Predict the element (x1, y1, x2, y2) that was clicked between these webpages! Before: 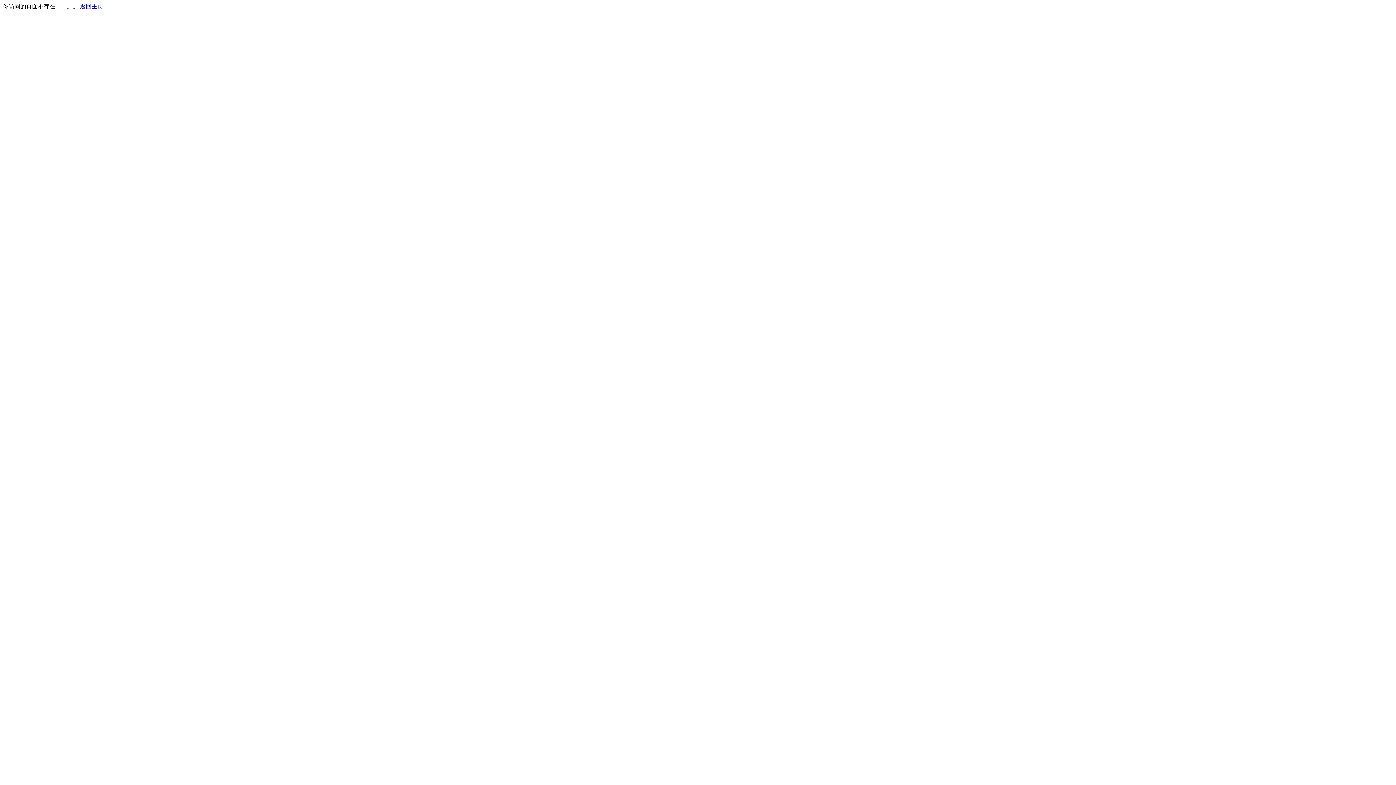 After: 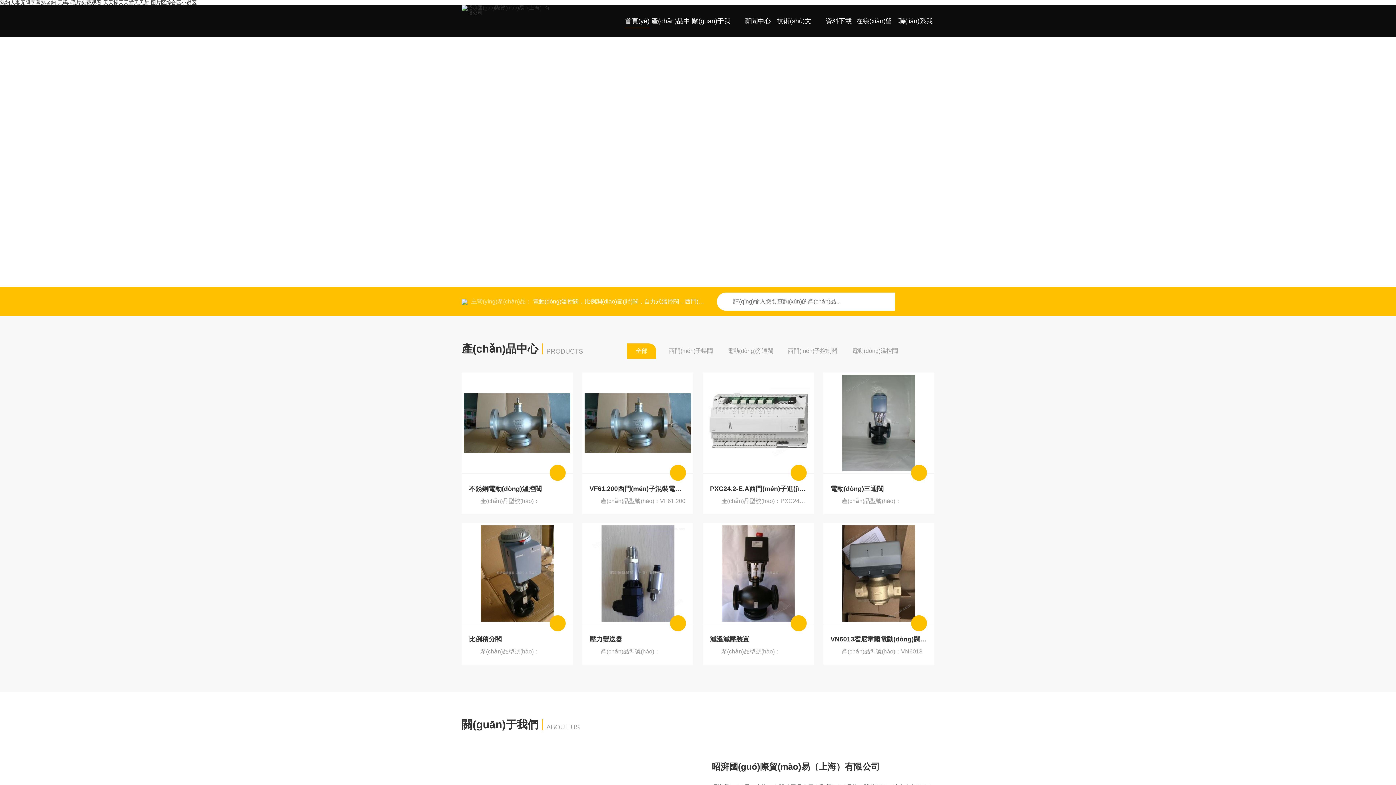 Action: bbox: (80, 3, 103, 9) label: 返回主页